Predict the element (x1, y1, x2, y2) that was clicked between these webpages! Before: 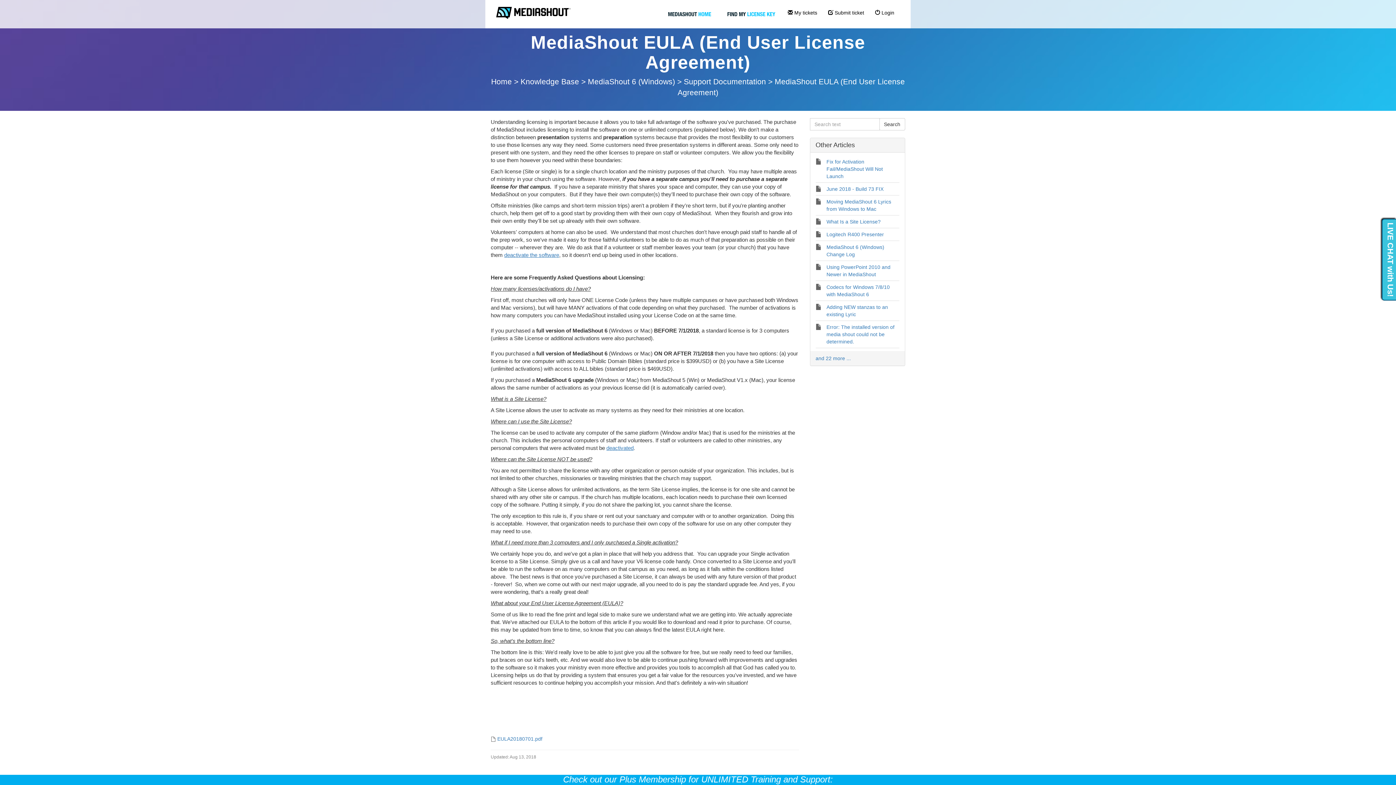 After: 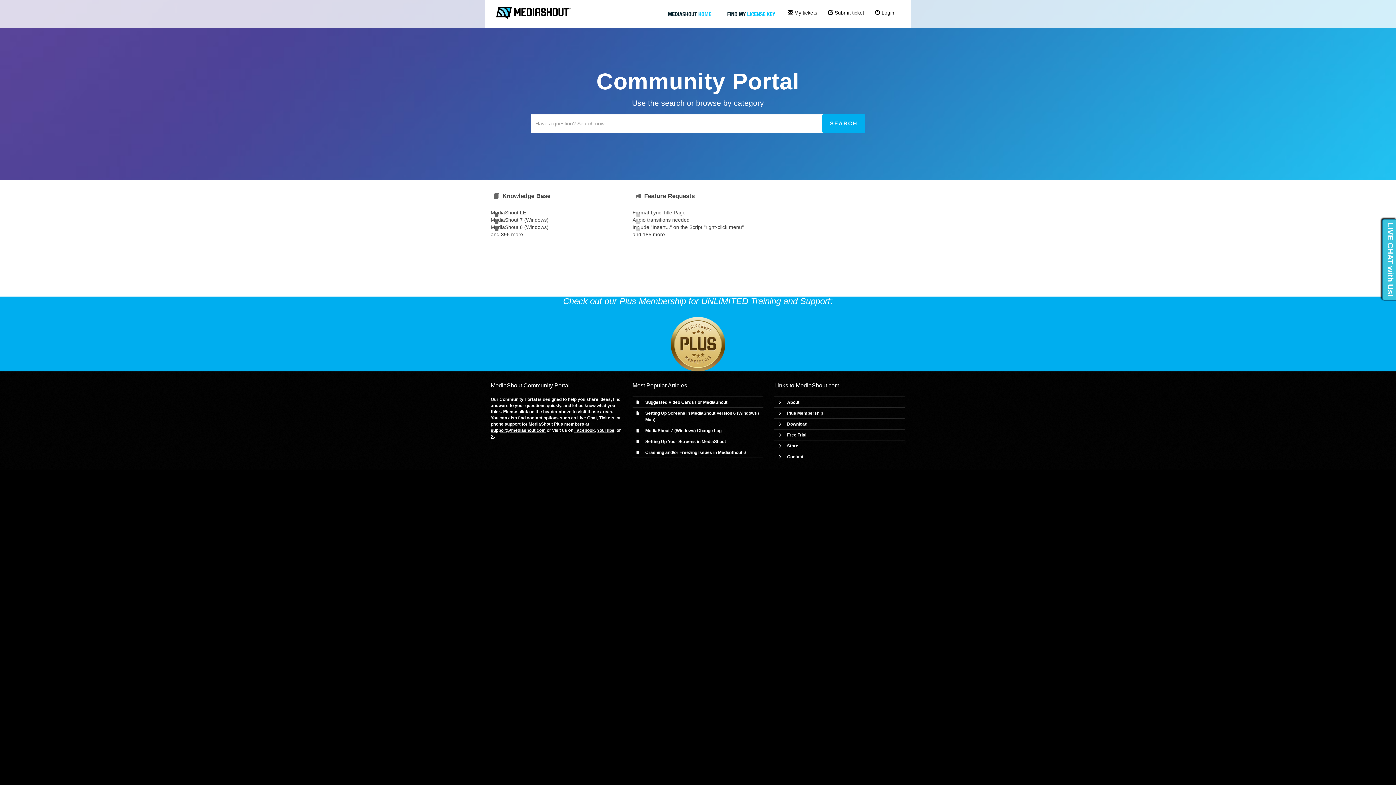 Action: bbox: (496, 3, 570, 21)